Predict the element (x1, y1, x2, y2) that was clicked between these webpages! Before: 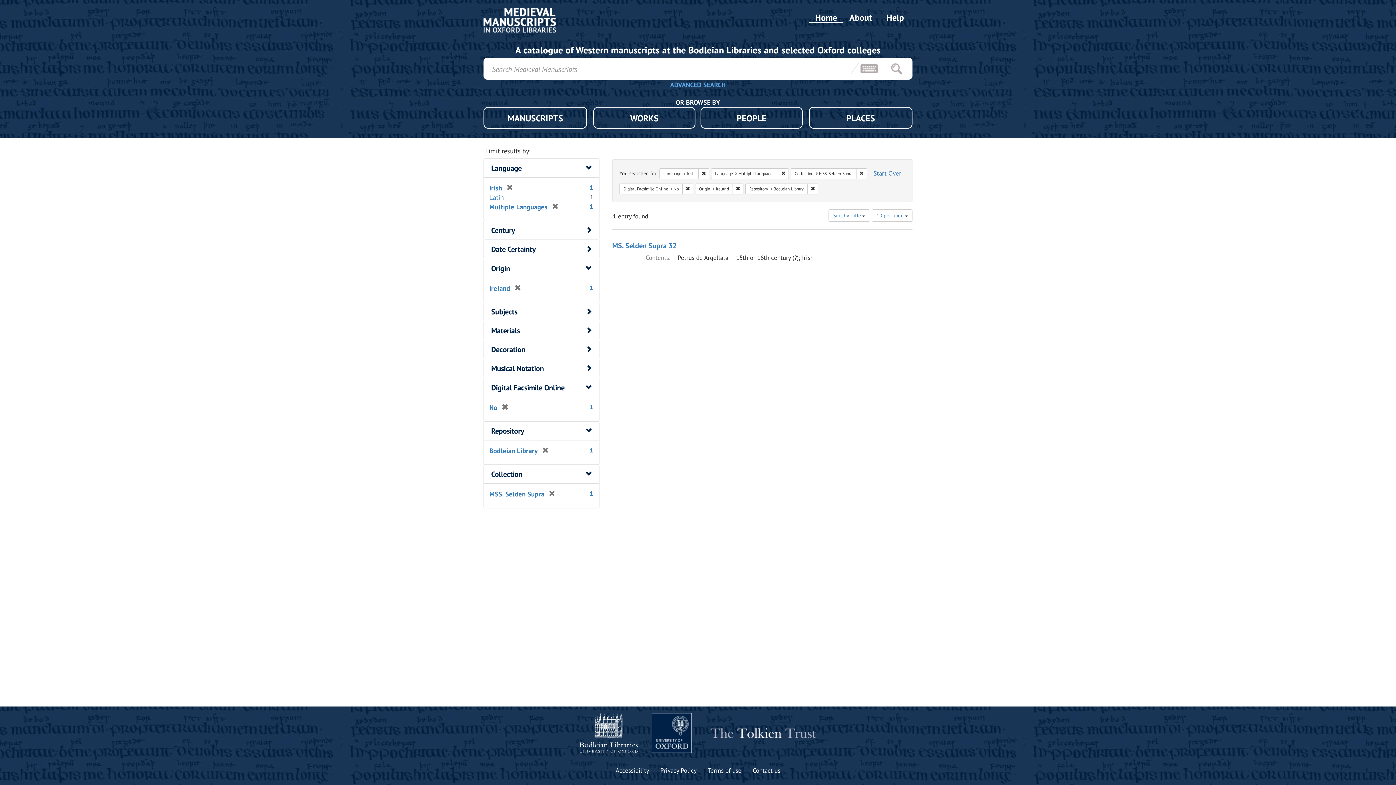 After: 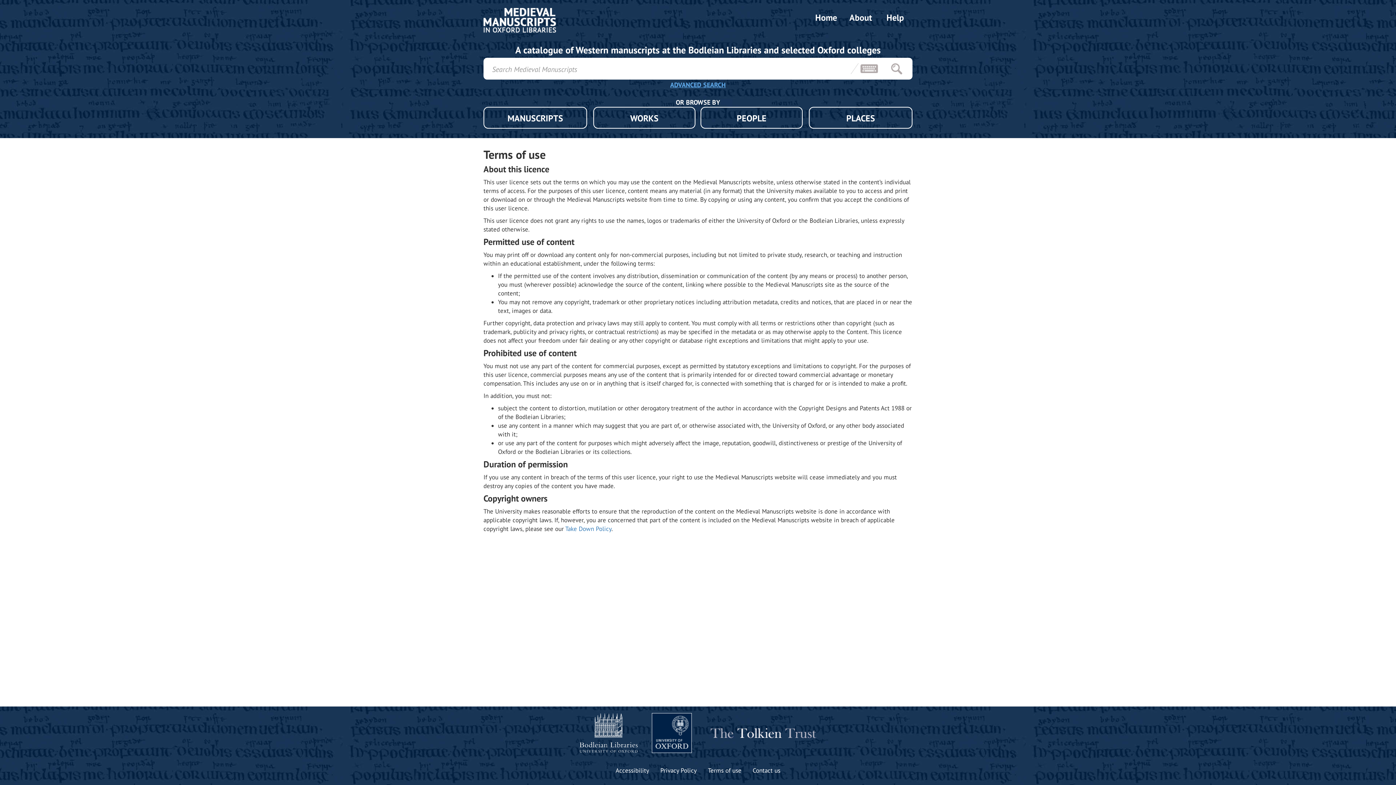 Action: label: Terms of use bbox: (708, 766, 741, 775)